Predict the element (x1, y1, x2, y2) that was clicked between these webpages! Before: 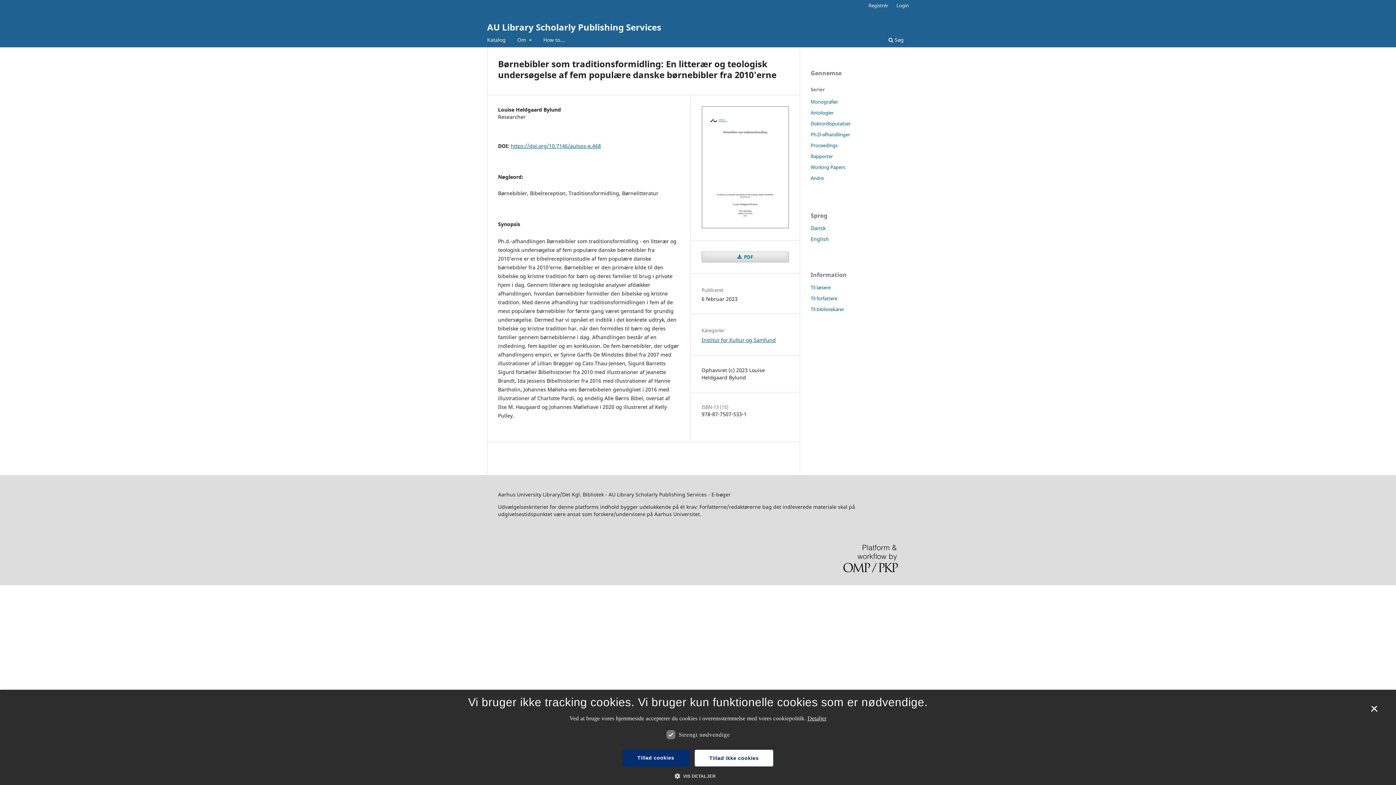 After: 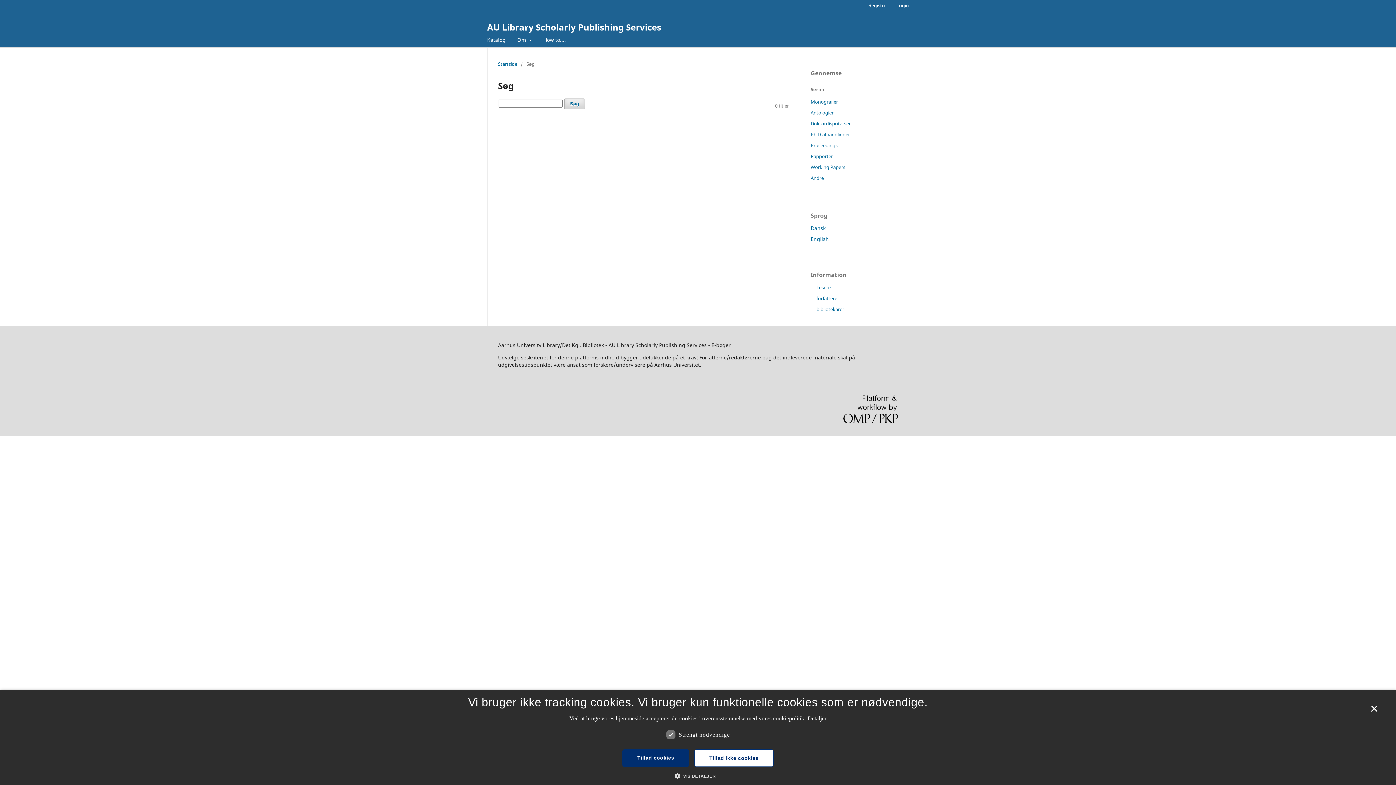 Action: label:  Søg bbox: (886, 34, 906, 47)